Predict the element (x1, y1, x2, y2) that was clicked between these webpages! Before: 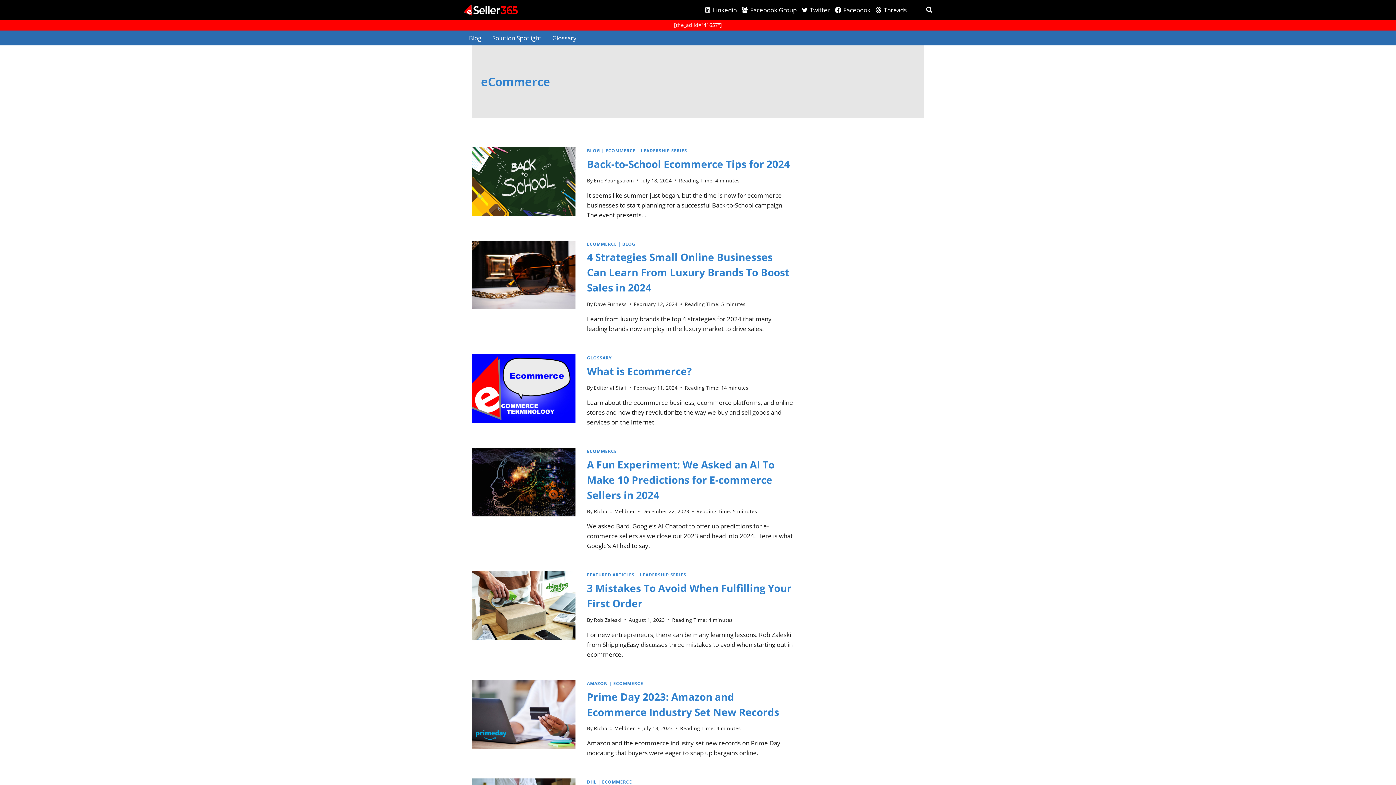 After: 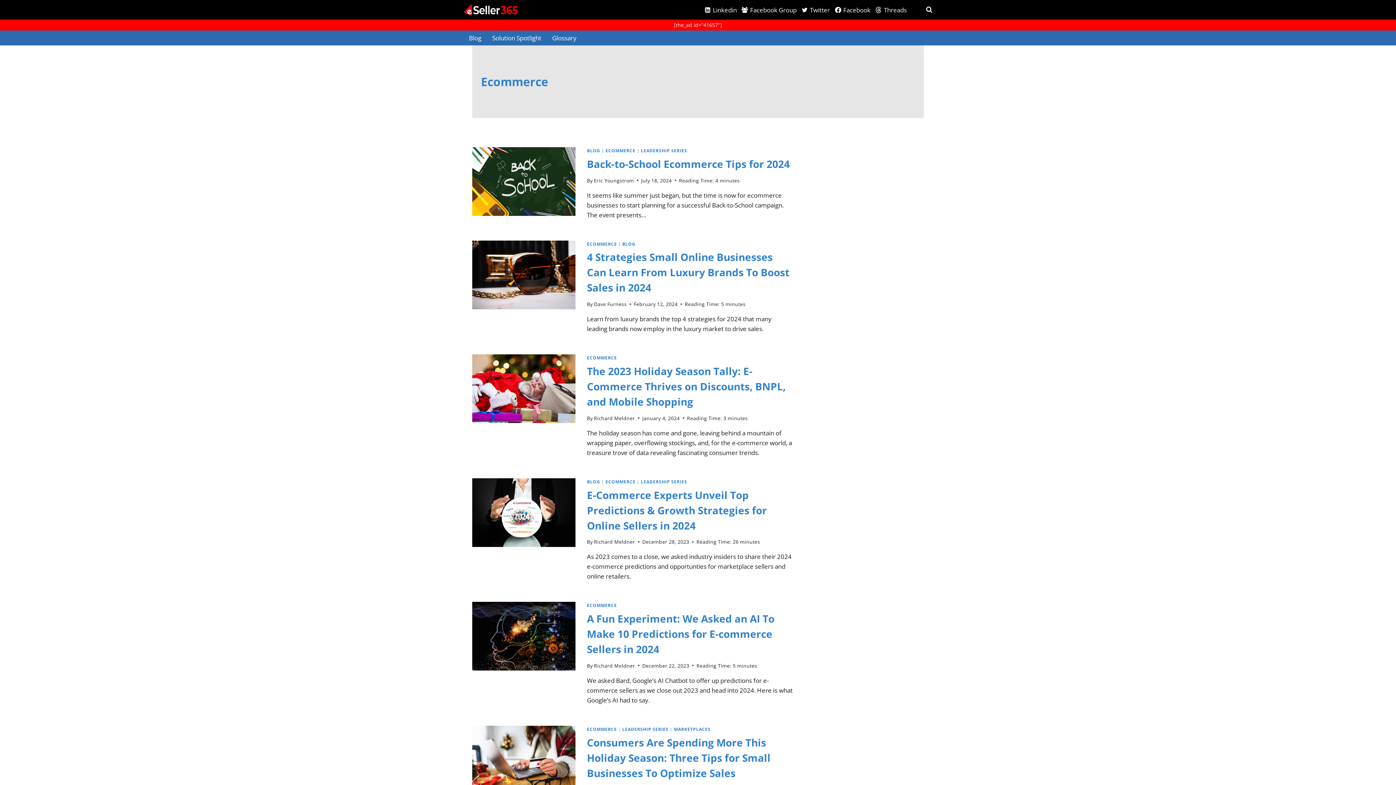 Action: bbox: (613, 680, 643, 686) label: ECOMMERCE